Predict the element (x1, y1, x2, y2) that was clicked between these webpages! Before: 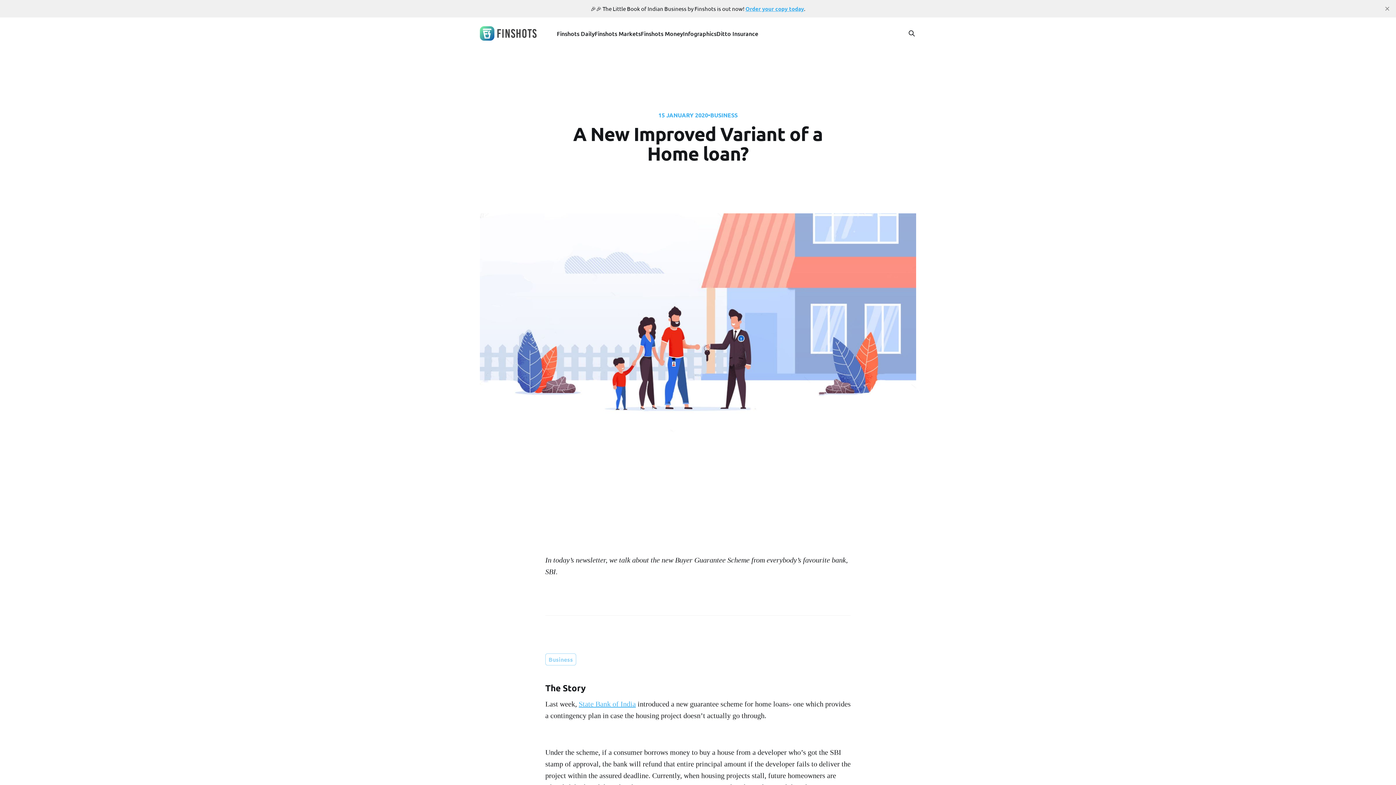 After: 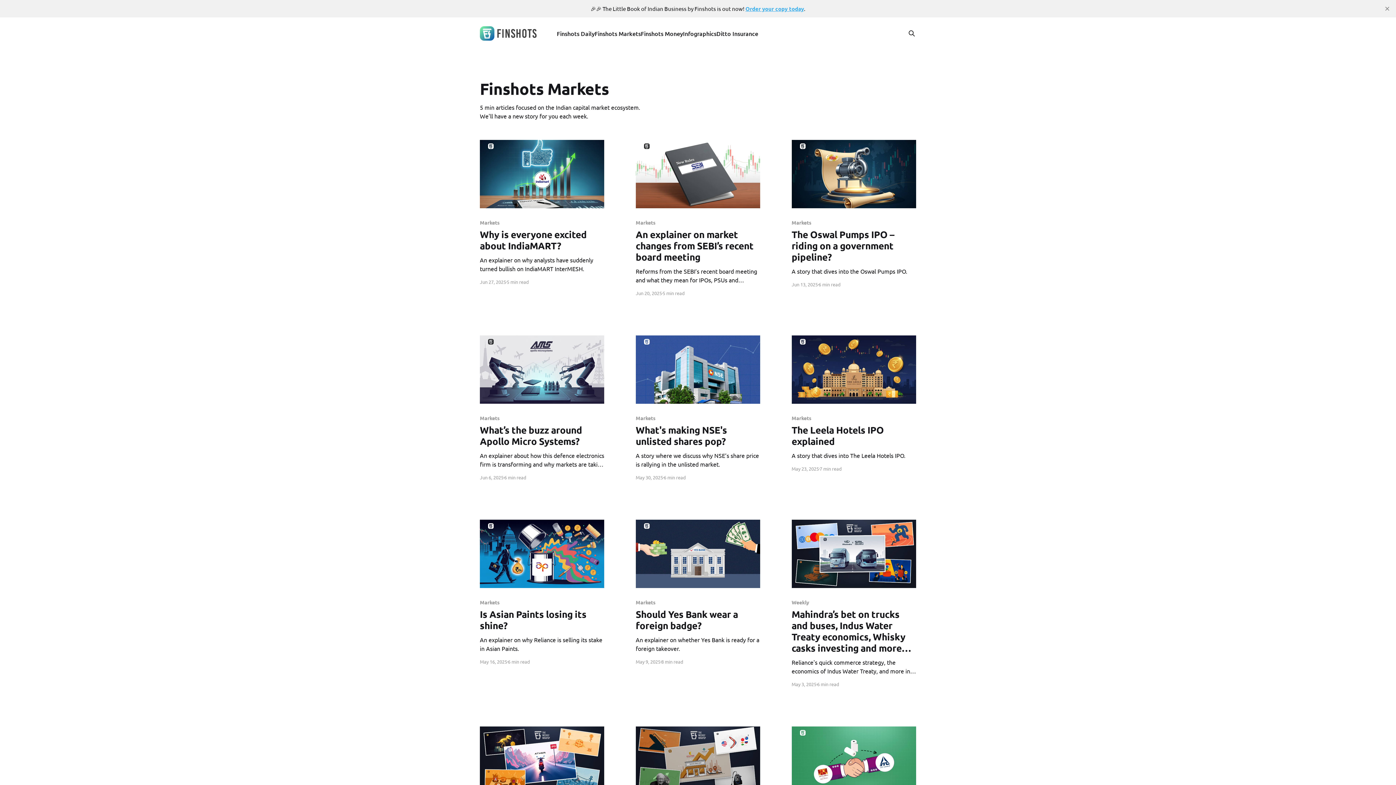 Action: label: Finshots Markets bbox: (594, 28, 640, 38)